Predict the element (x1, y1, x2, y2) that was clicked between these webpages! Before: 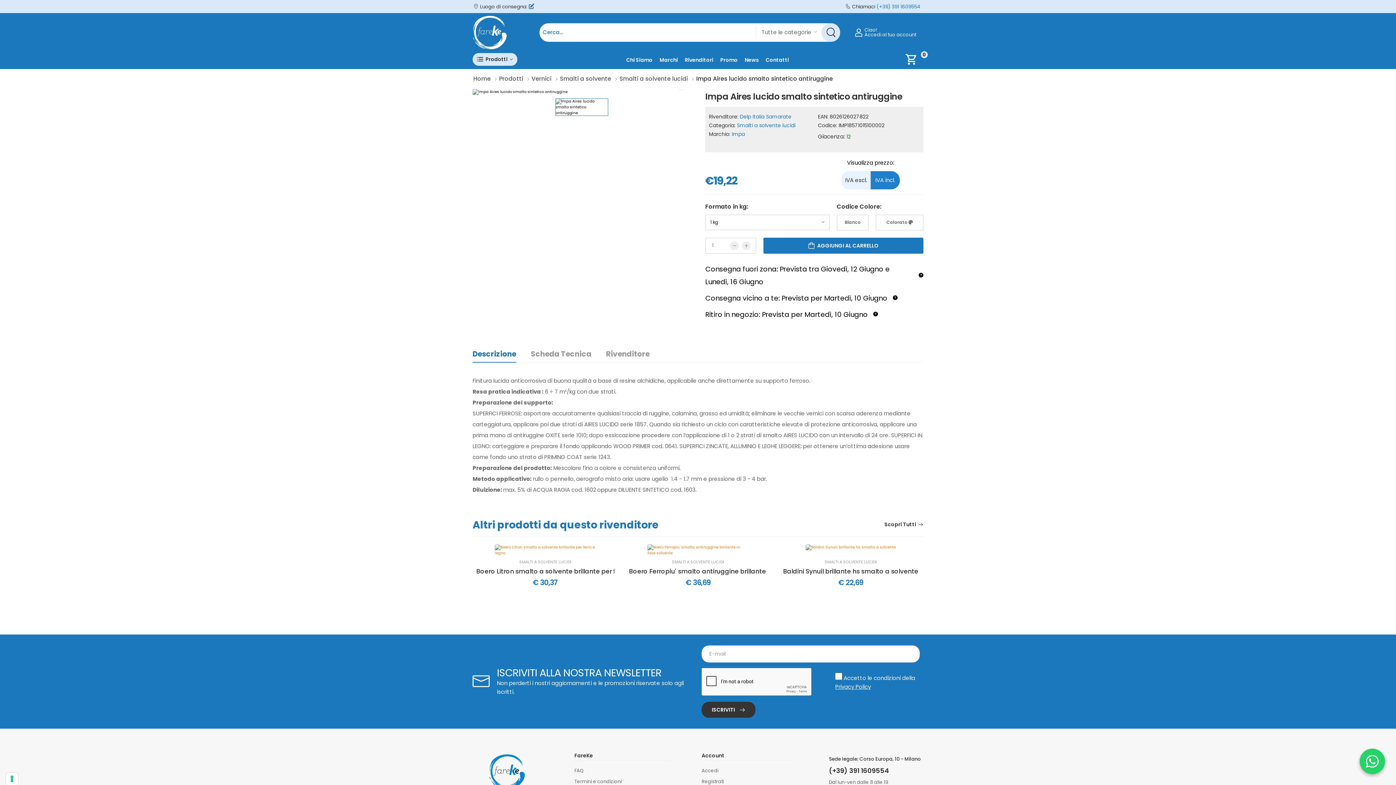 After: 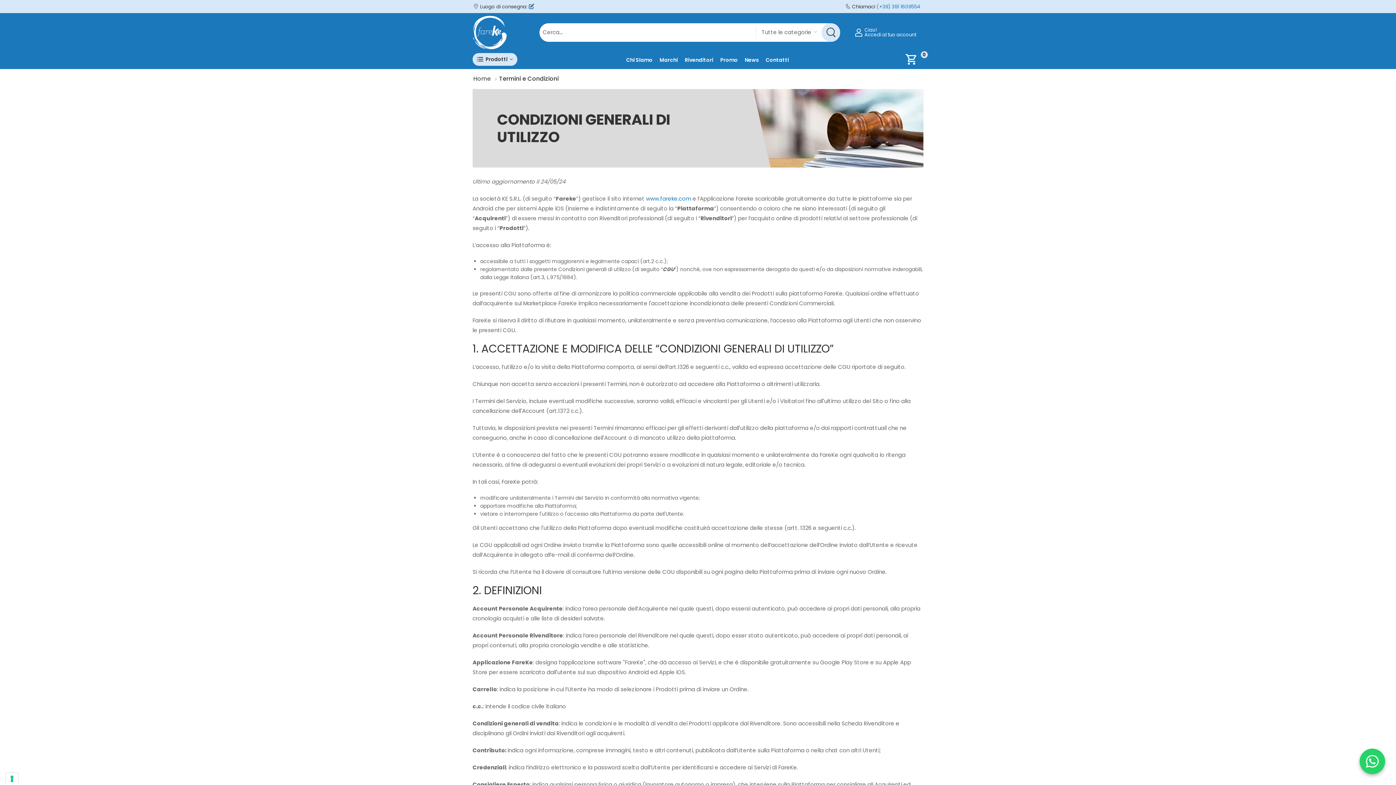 Action: label: Termini e condizioni bbox: (574, 778, 621, 785)